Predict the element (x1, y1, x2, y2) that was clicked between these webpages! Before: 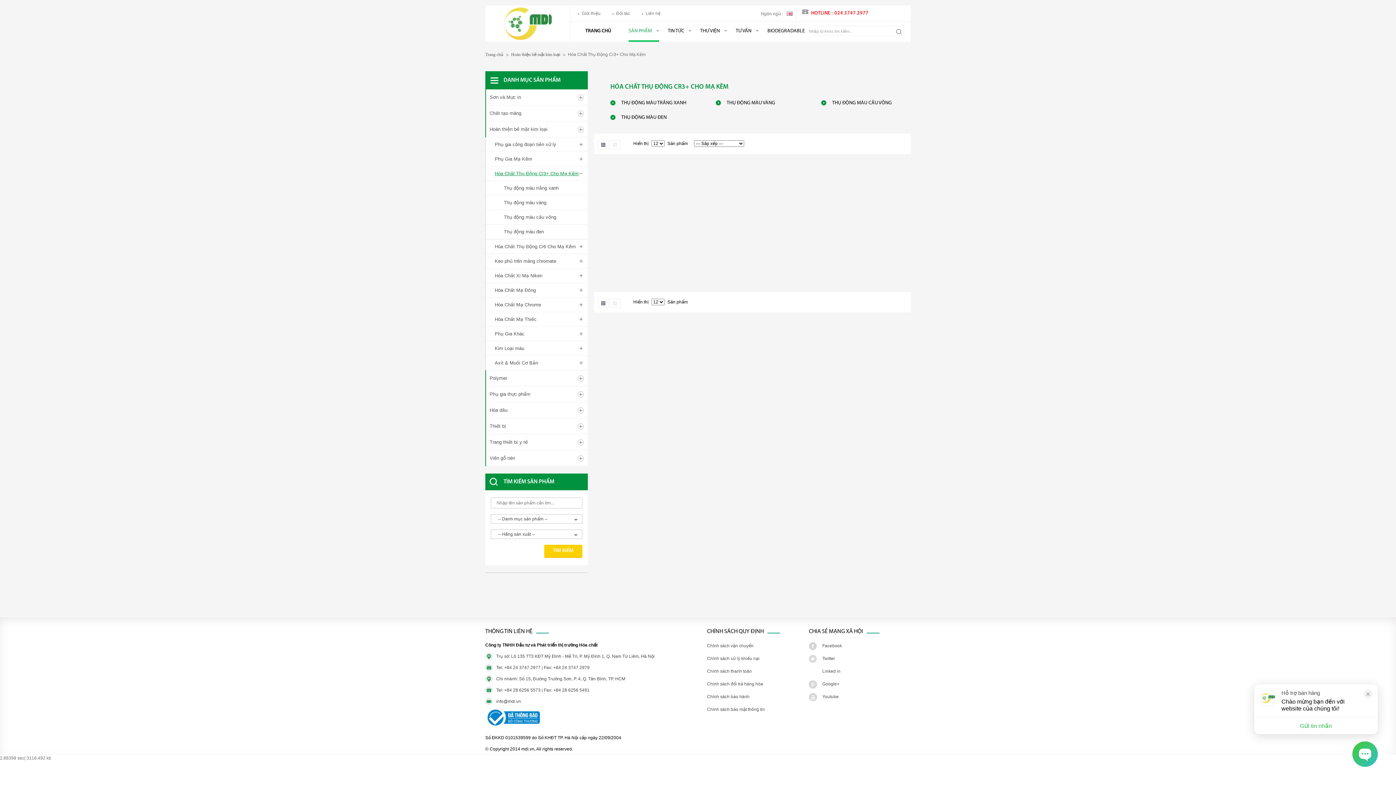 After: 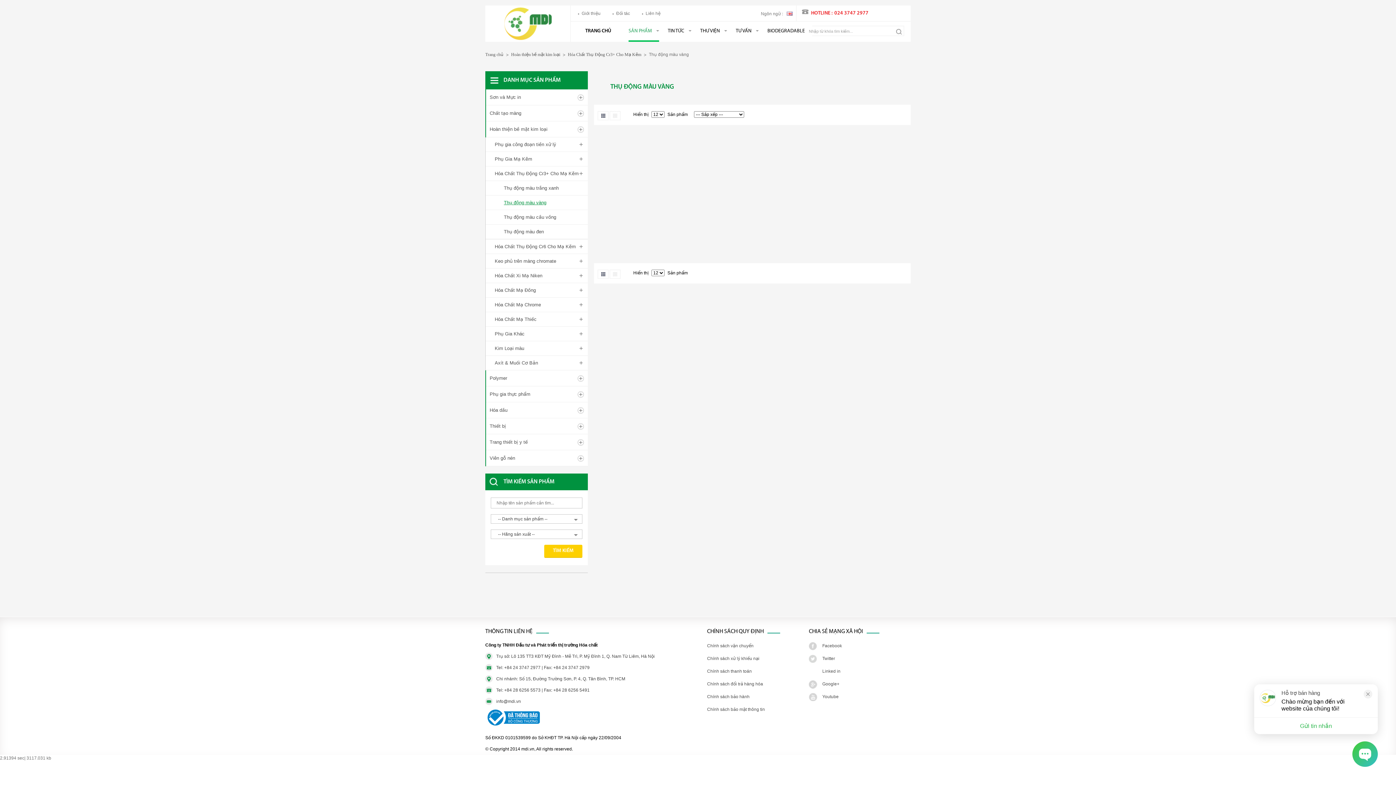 Action: label: THỤ ĐỘNG MÀU VÀNG bbox: (726, 100, 775, 105)